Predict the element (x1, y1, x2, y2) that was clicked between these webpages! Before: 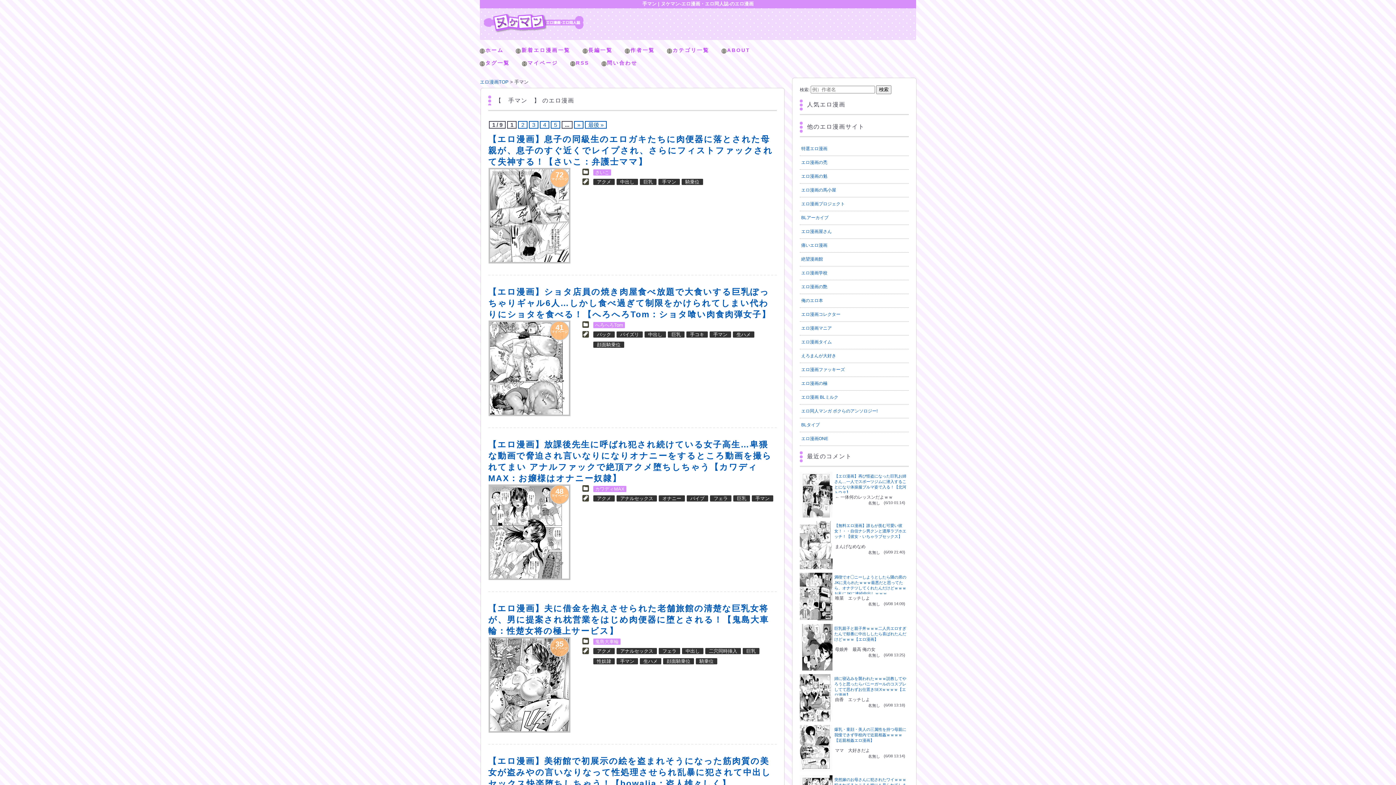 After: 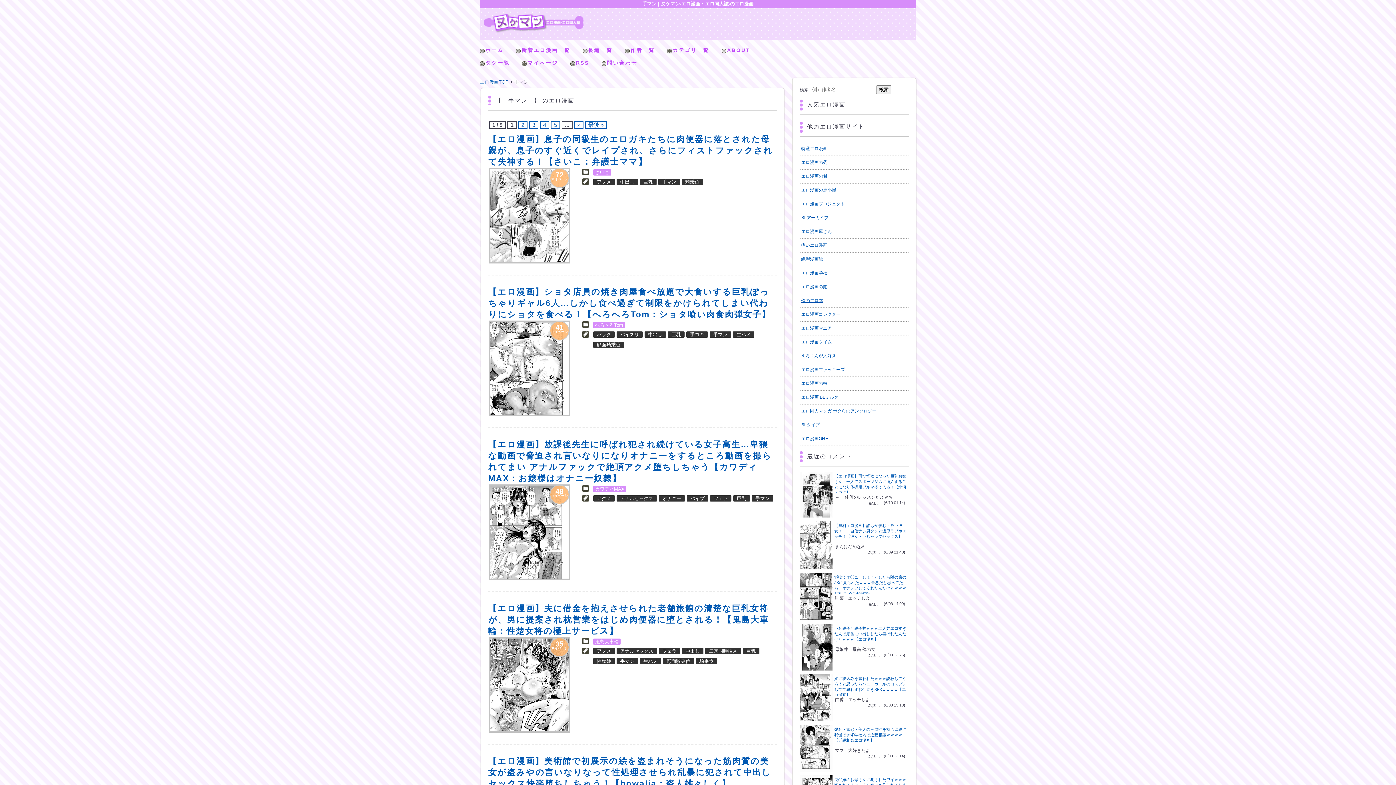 Action: bbox: (801, 298, 823, 303) label: 俺のエロ本